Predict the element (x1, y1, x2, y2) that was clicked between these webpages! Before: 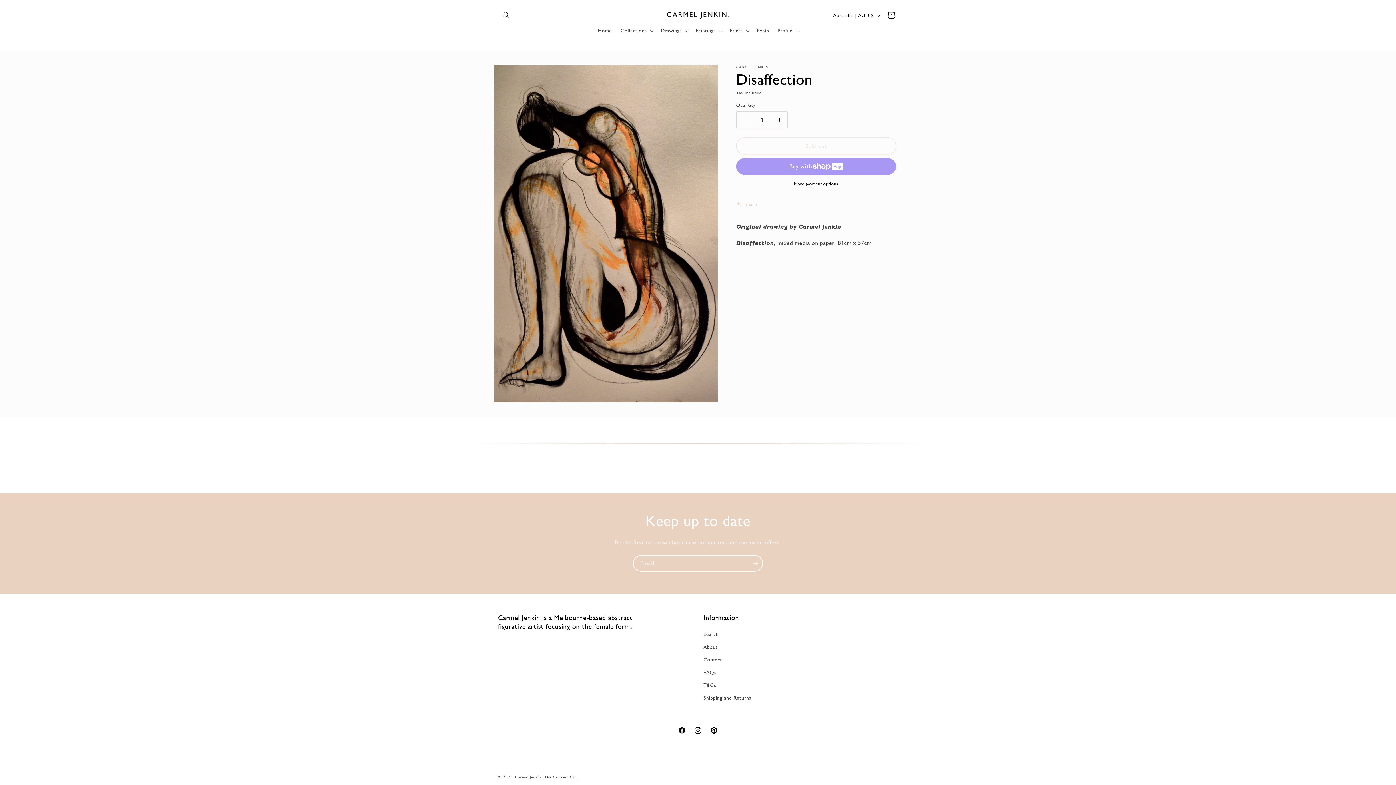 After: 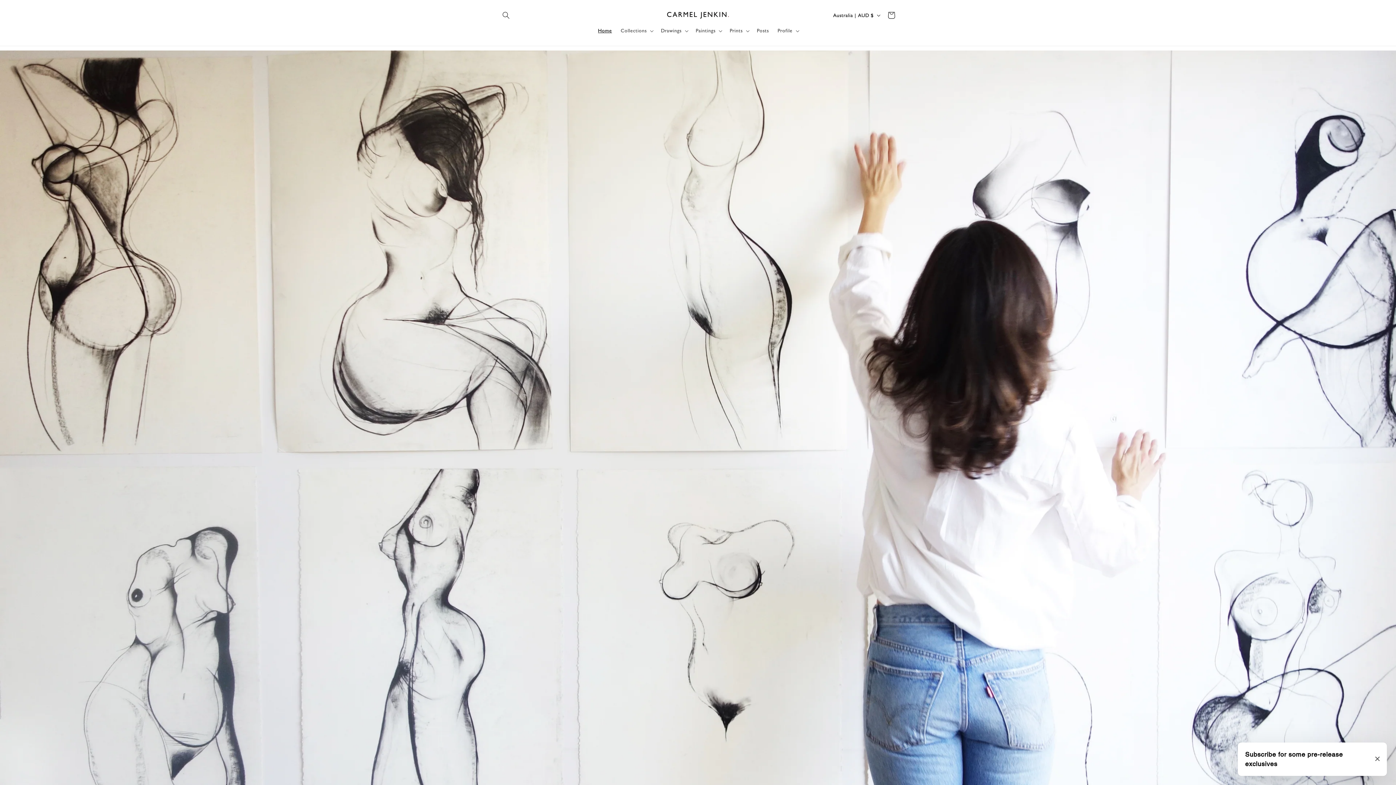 Action: bbox: (515, 774, 541, 780) label: Carmel Jenkin